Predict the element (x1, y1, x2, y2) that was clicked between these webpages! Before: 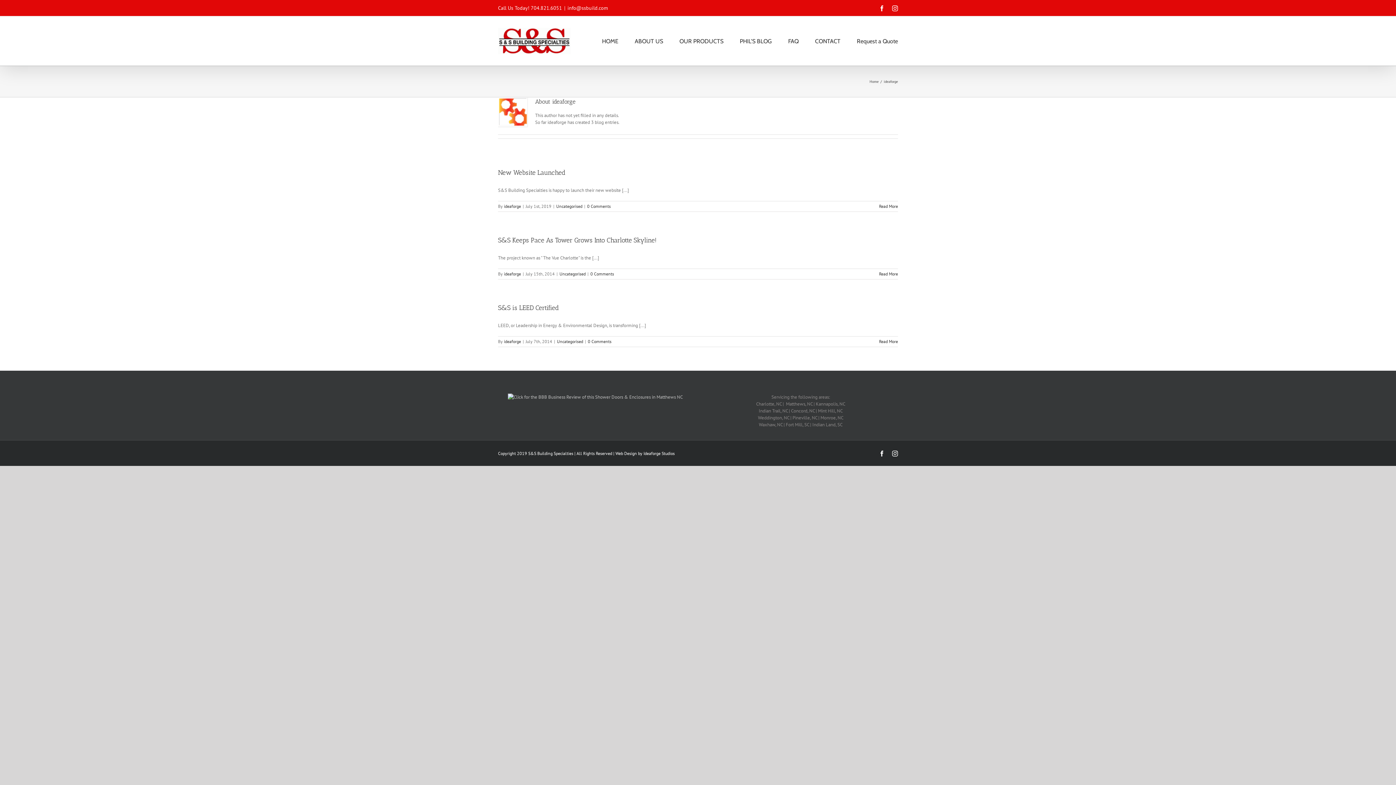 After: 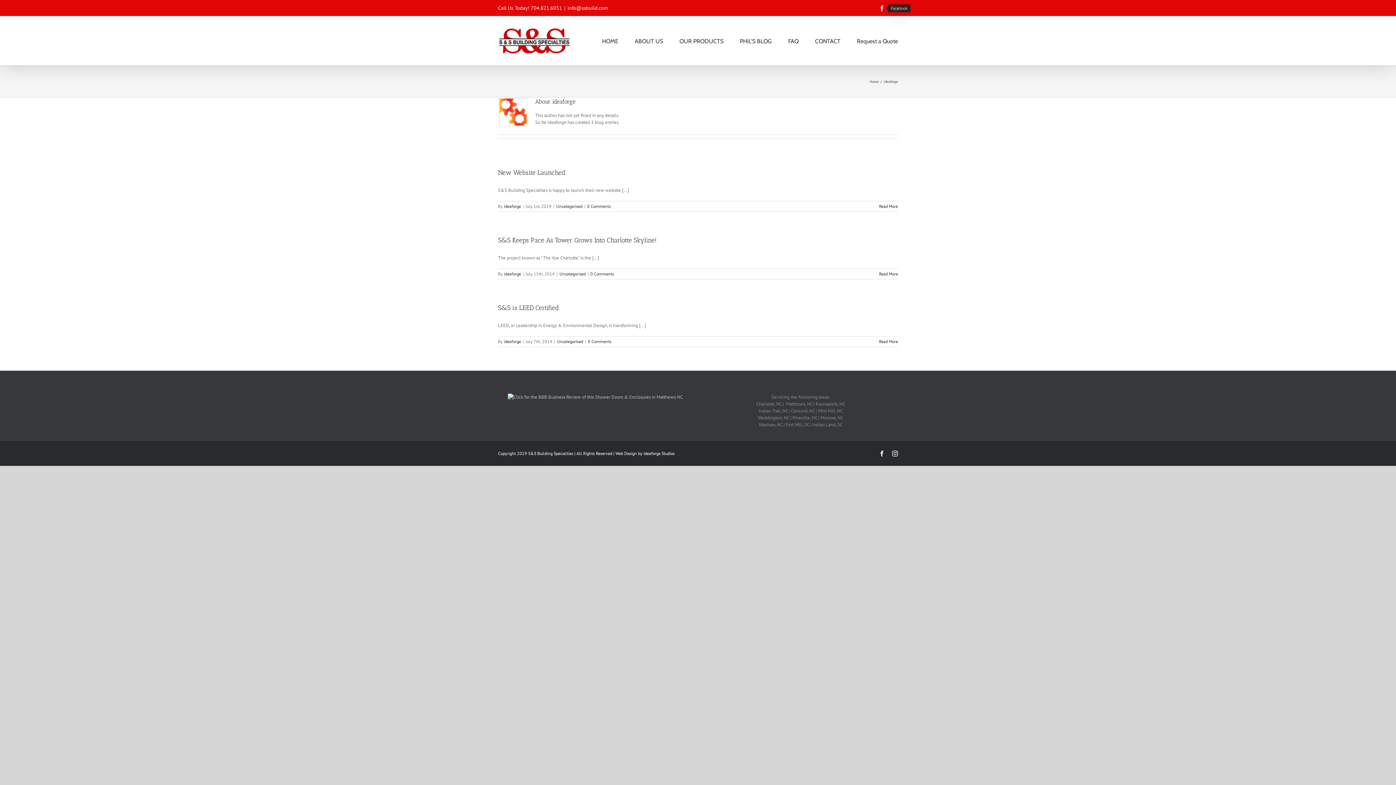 Action: label: Facebook bbox: (879, 5, 885, 11)